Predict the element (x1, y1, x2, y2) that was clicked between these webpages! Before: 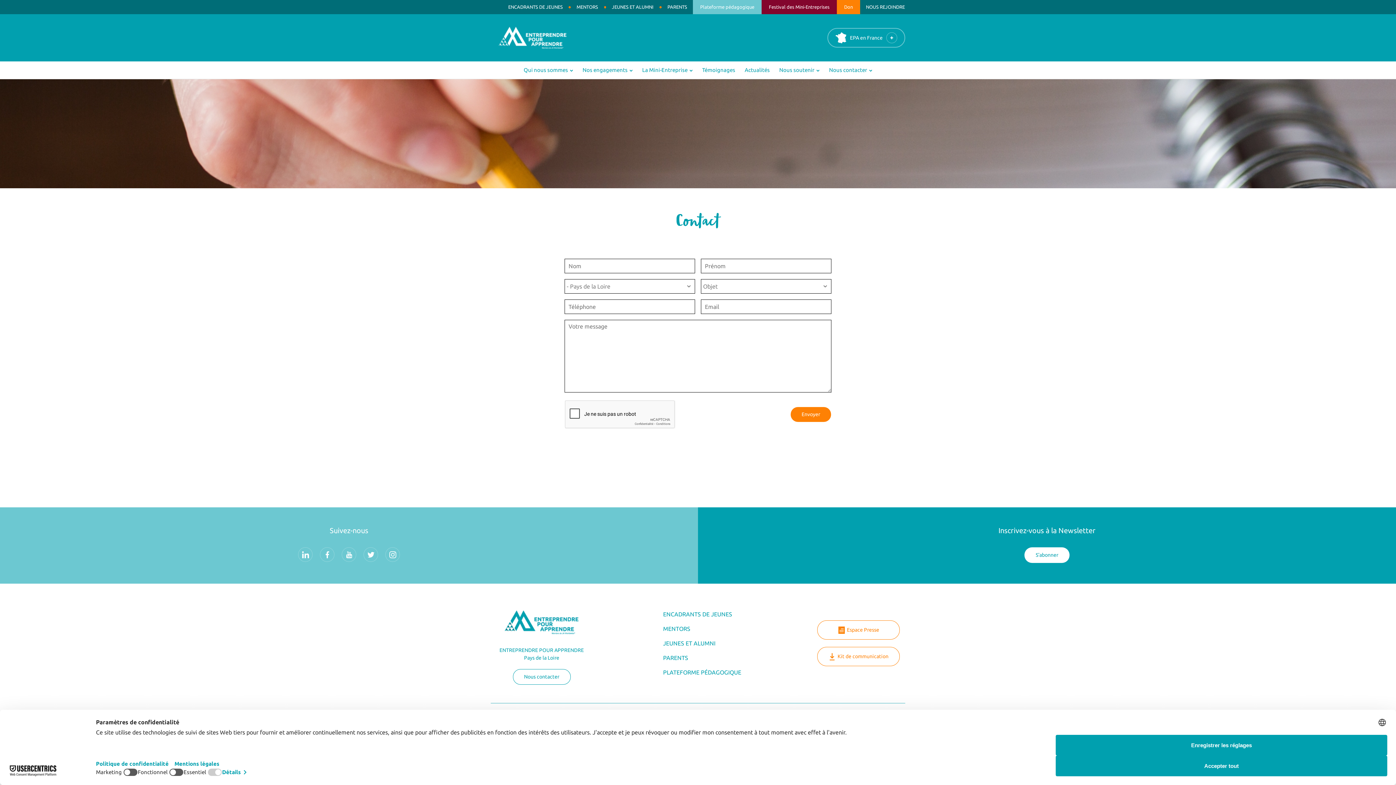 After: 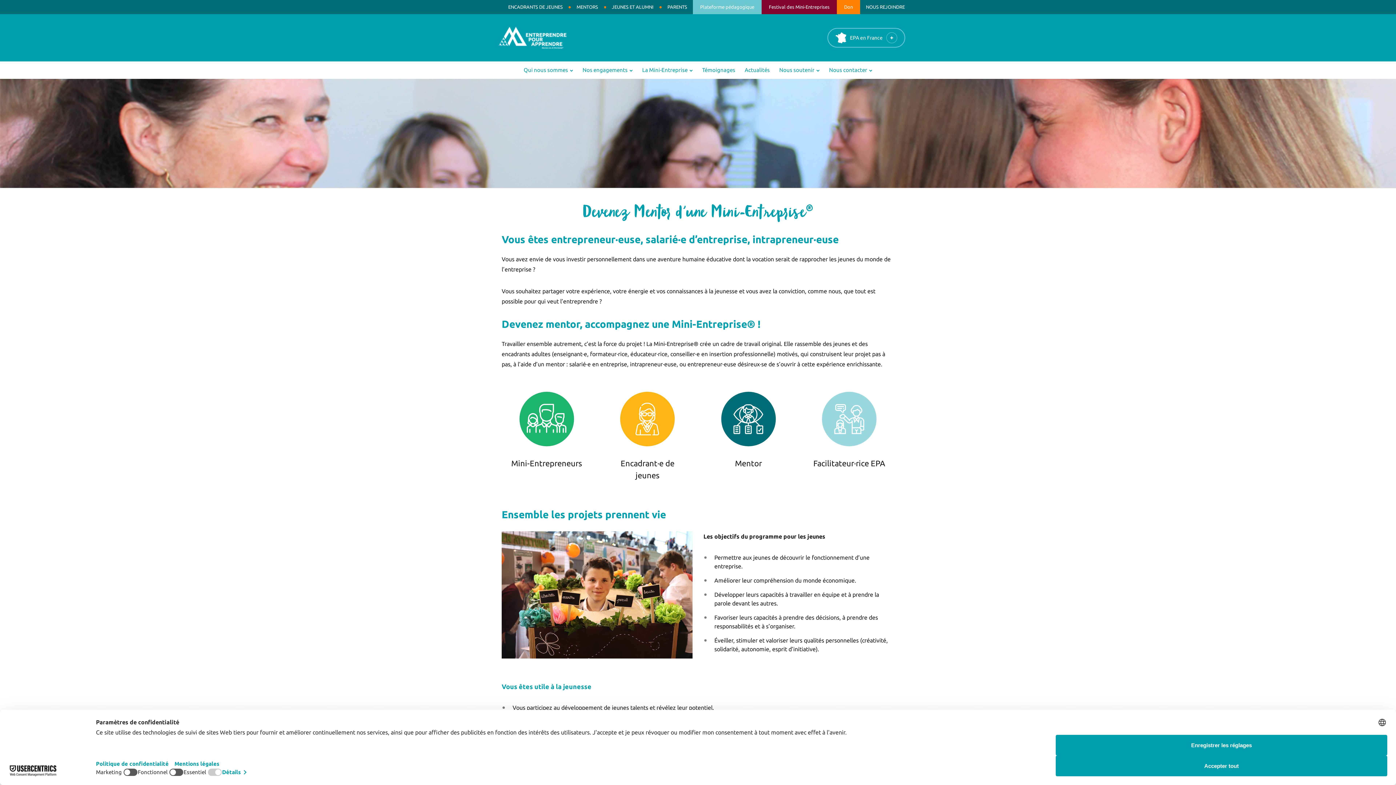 Action: label: MENTORS bbox: (570, 0, 604, 14)